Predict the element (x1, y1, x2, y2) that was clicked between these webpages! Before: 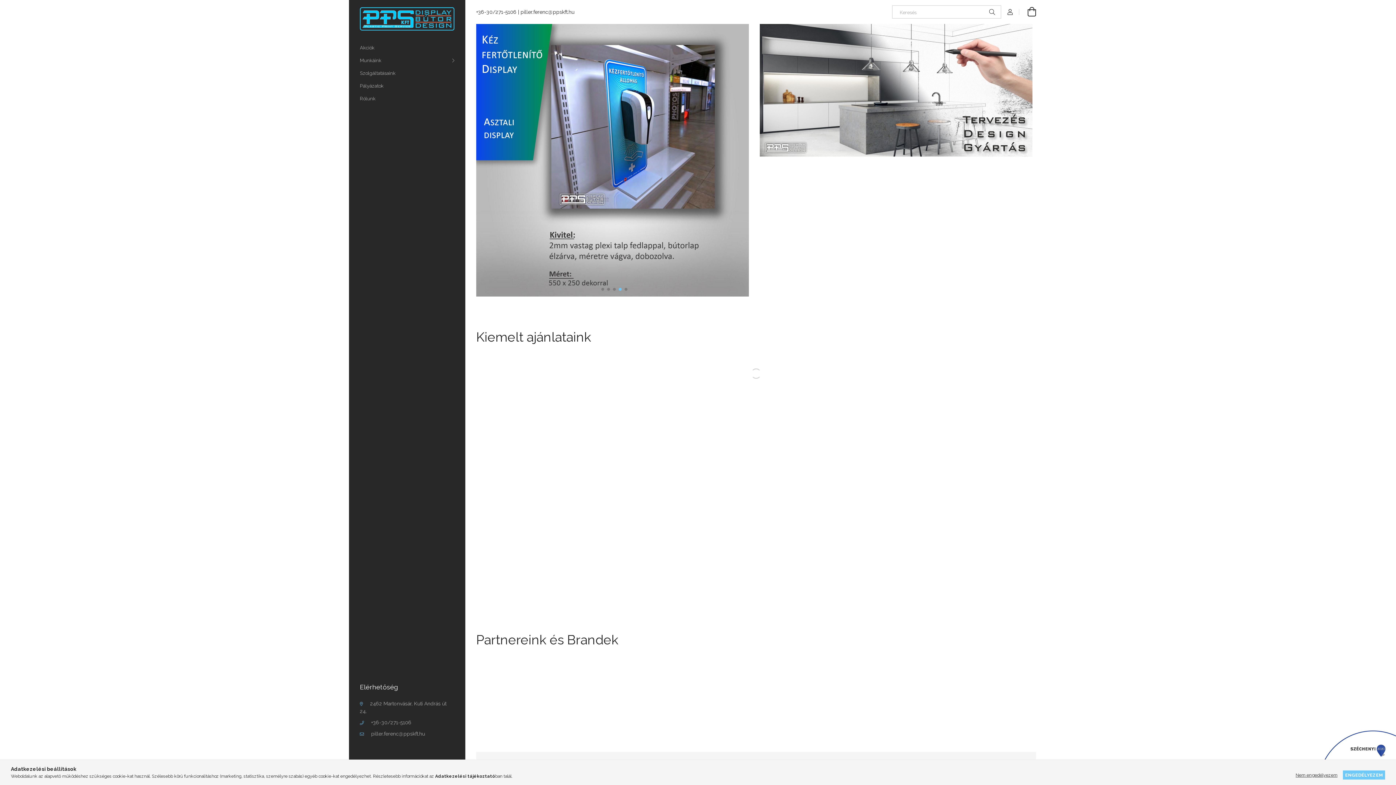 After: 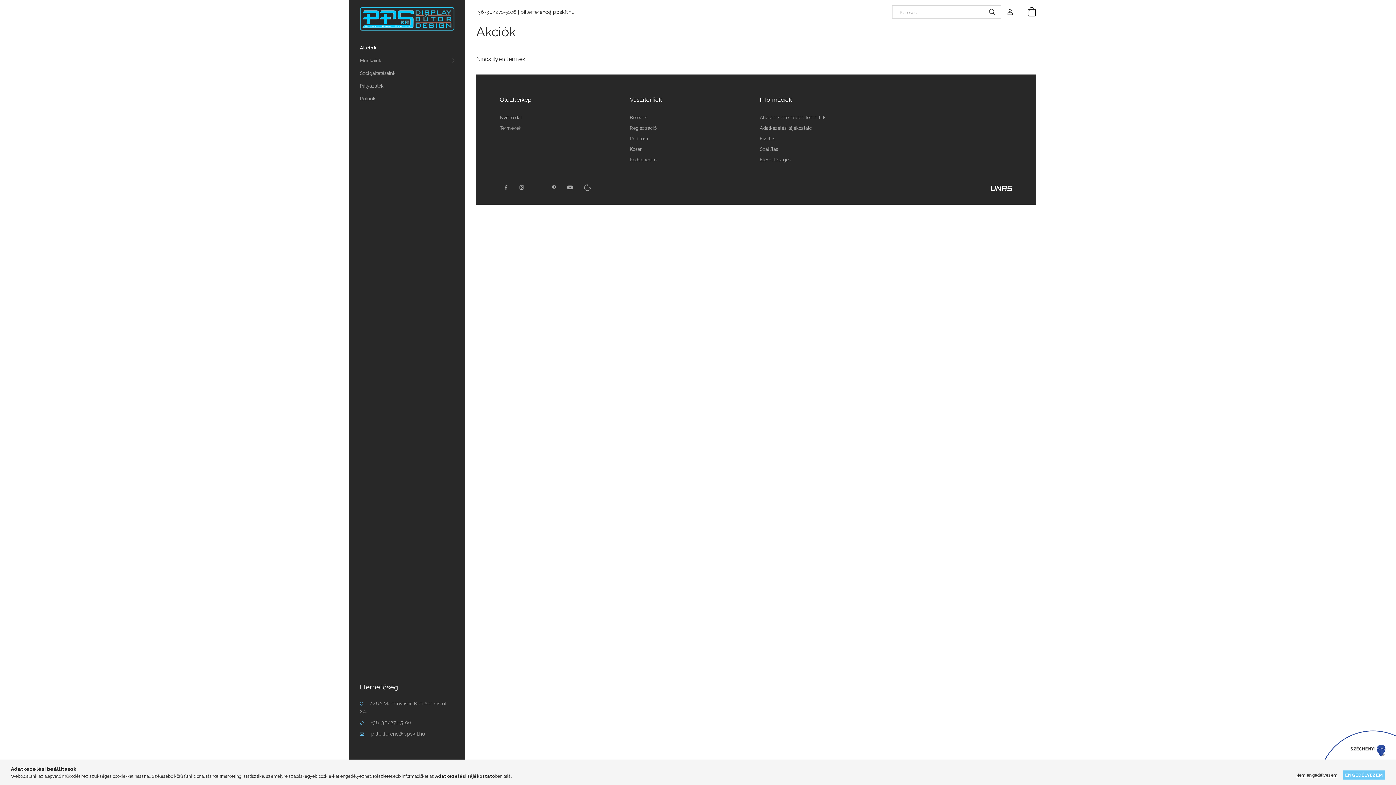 Action: label: Akciók bbox: (349, 41, 465, 54)